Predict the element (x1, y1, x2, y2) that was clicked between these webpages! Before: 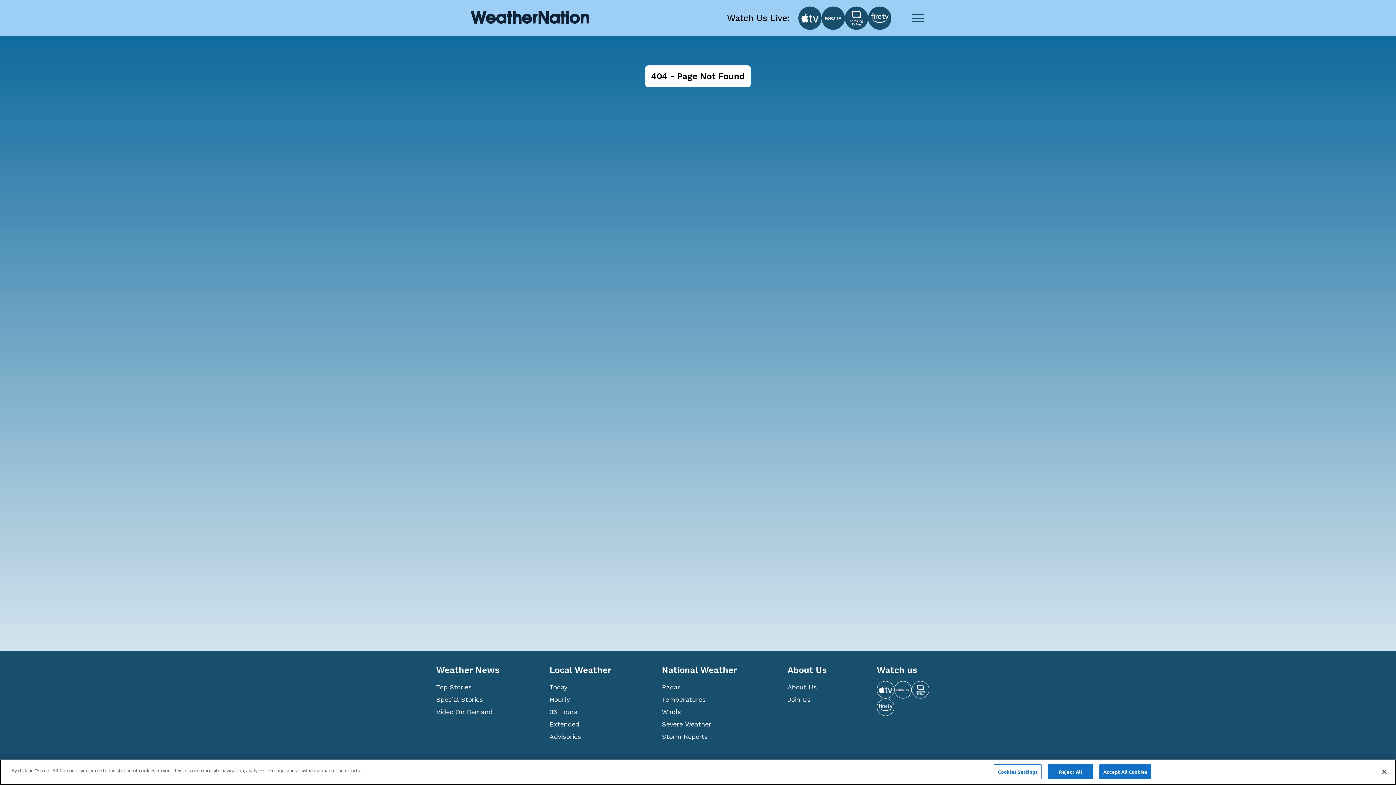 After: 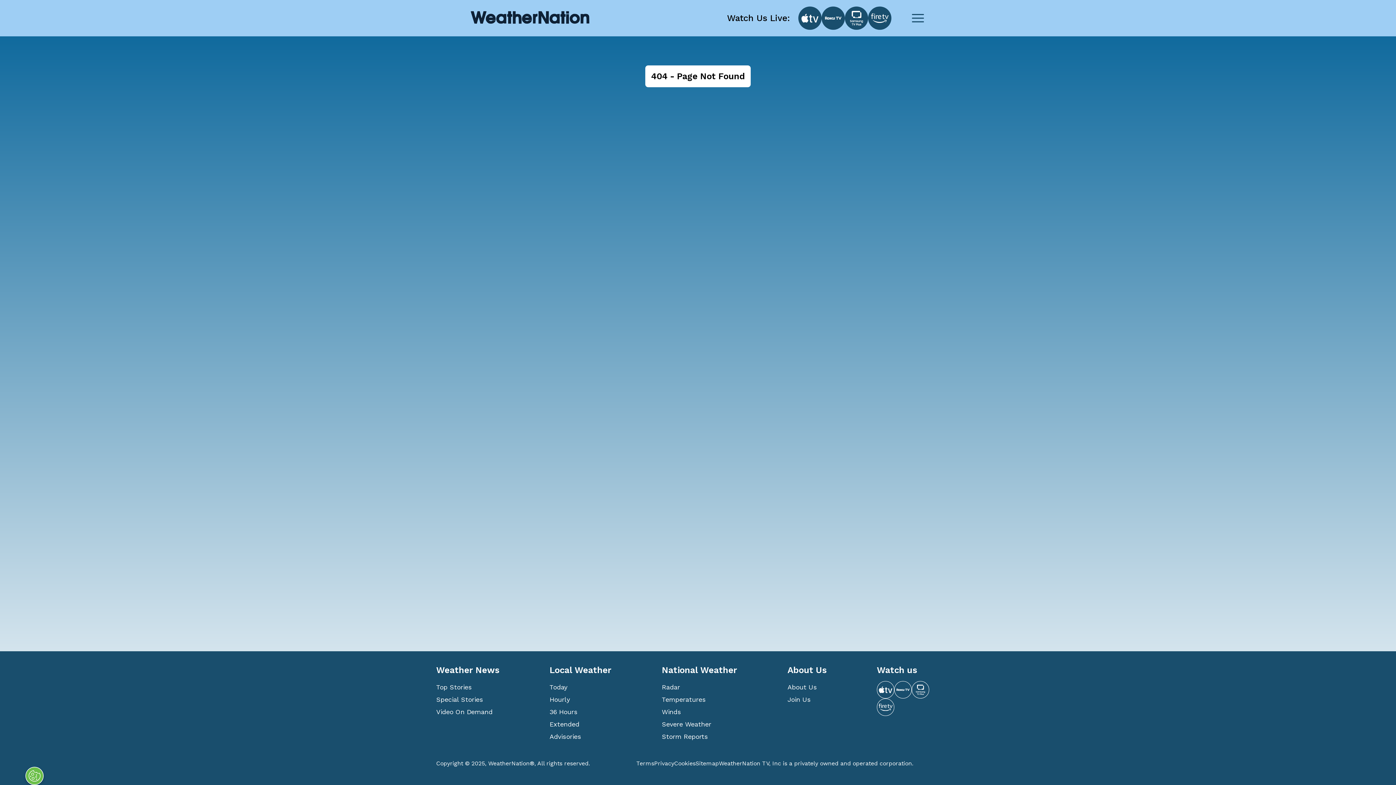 Action: bbox: (1048, 764, 1093, 779) label: Reject All